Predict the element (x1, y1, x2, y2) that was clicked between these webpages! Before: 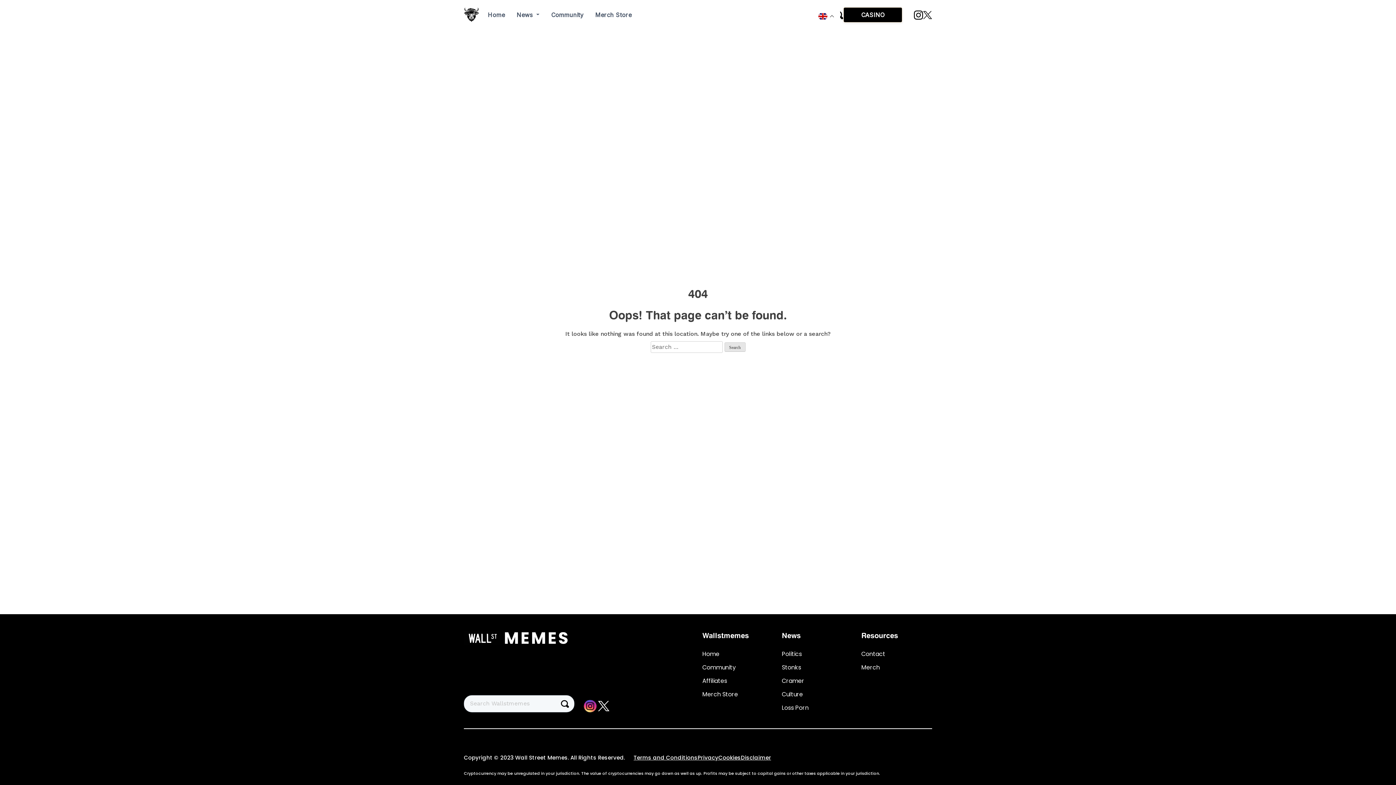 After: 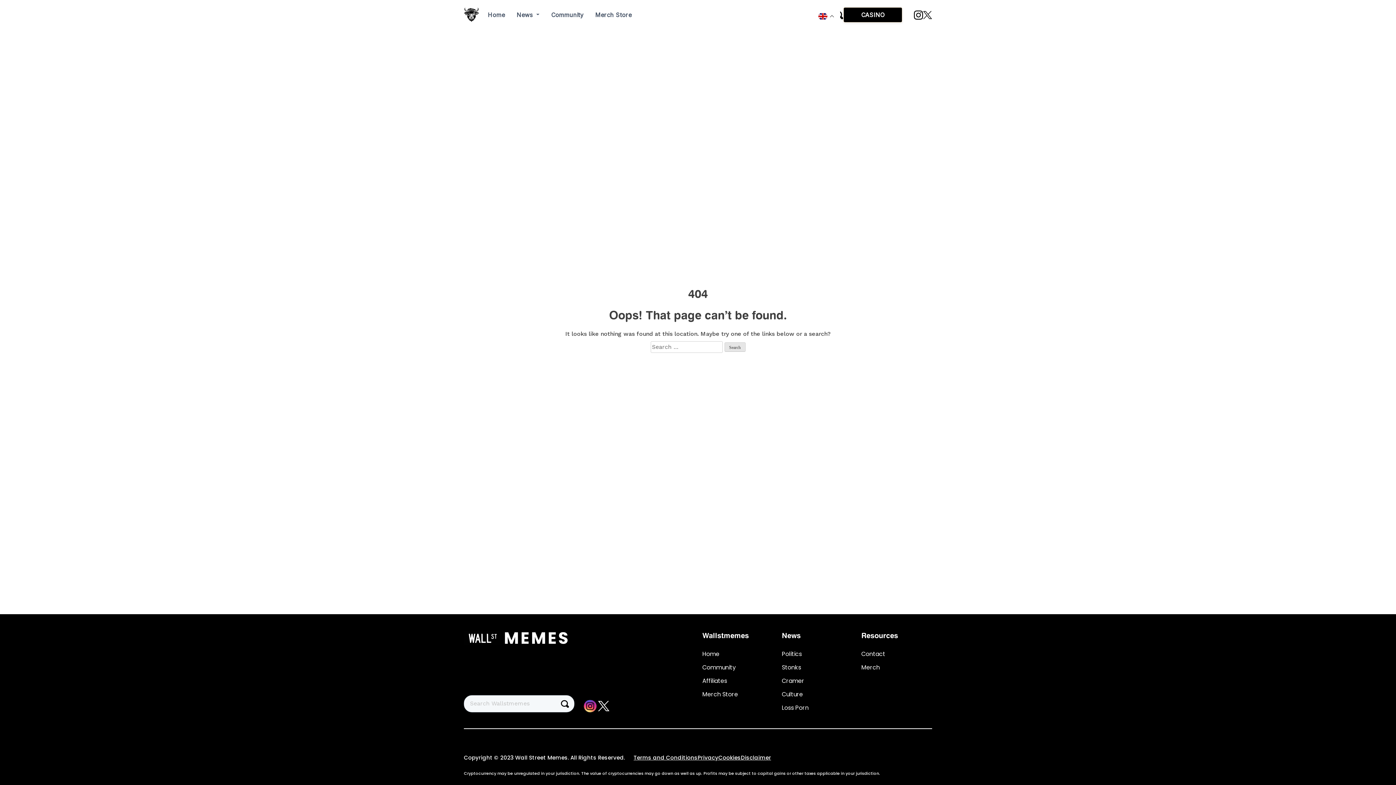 Action: bbox: (584, 702, 596, 709)